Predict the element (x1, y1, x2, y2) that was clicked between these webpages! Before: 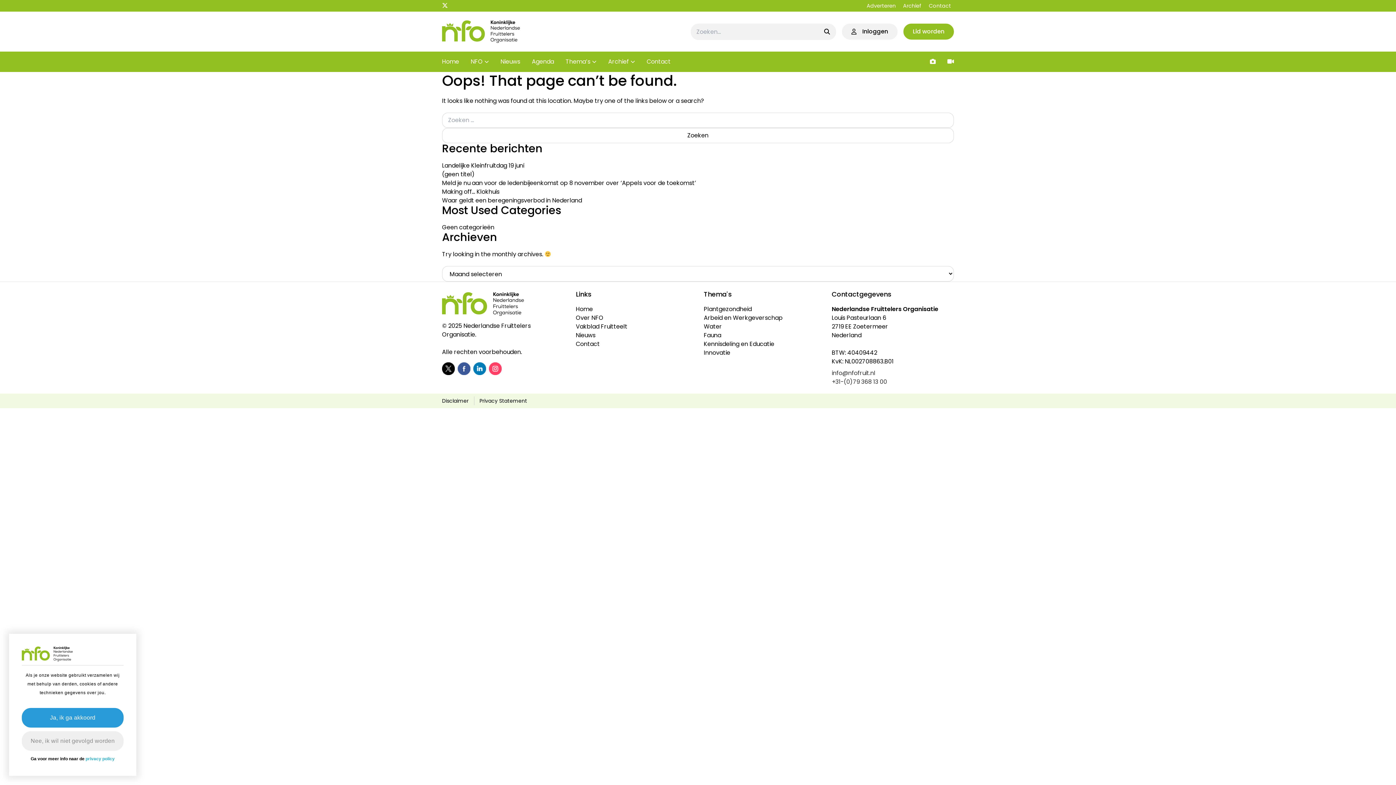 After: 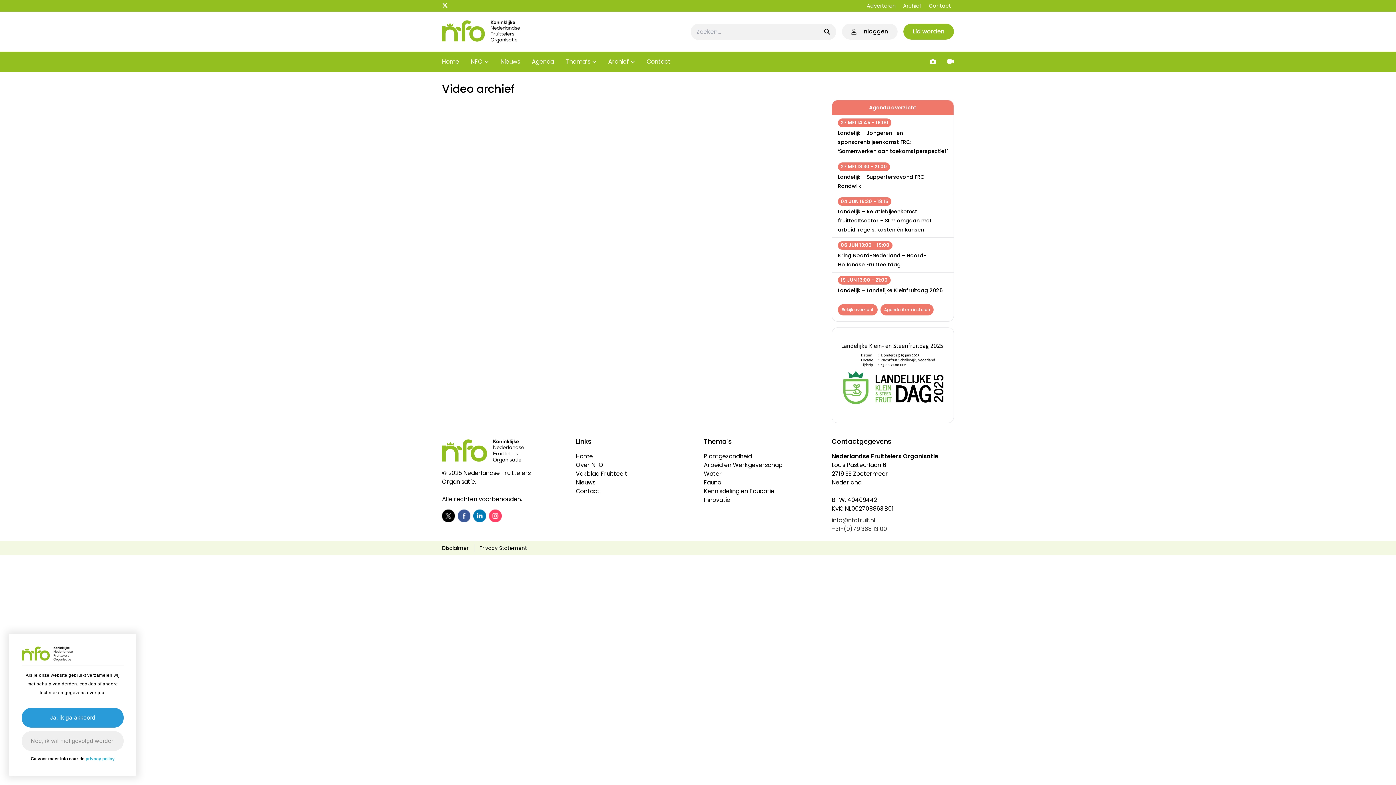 Action: bbox: (941, 51, 960, 72)